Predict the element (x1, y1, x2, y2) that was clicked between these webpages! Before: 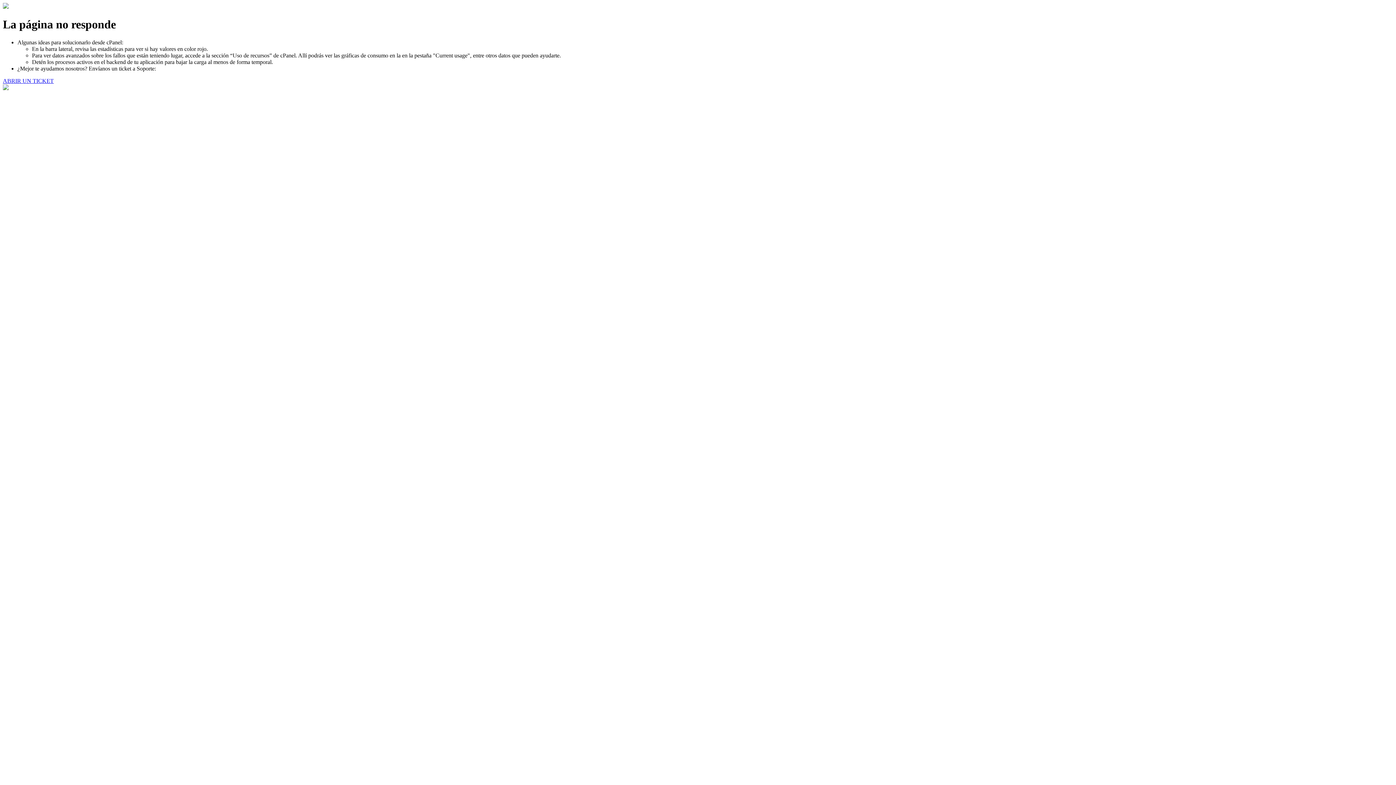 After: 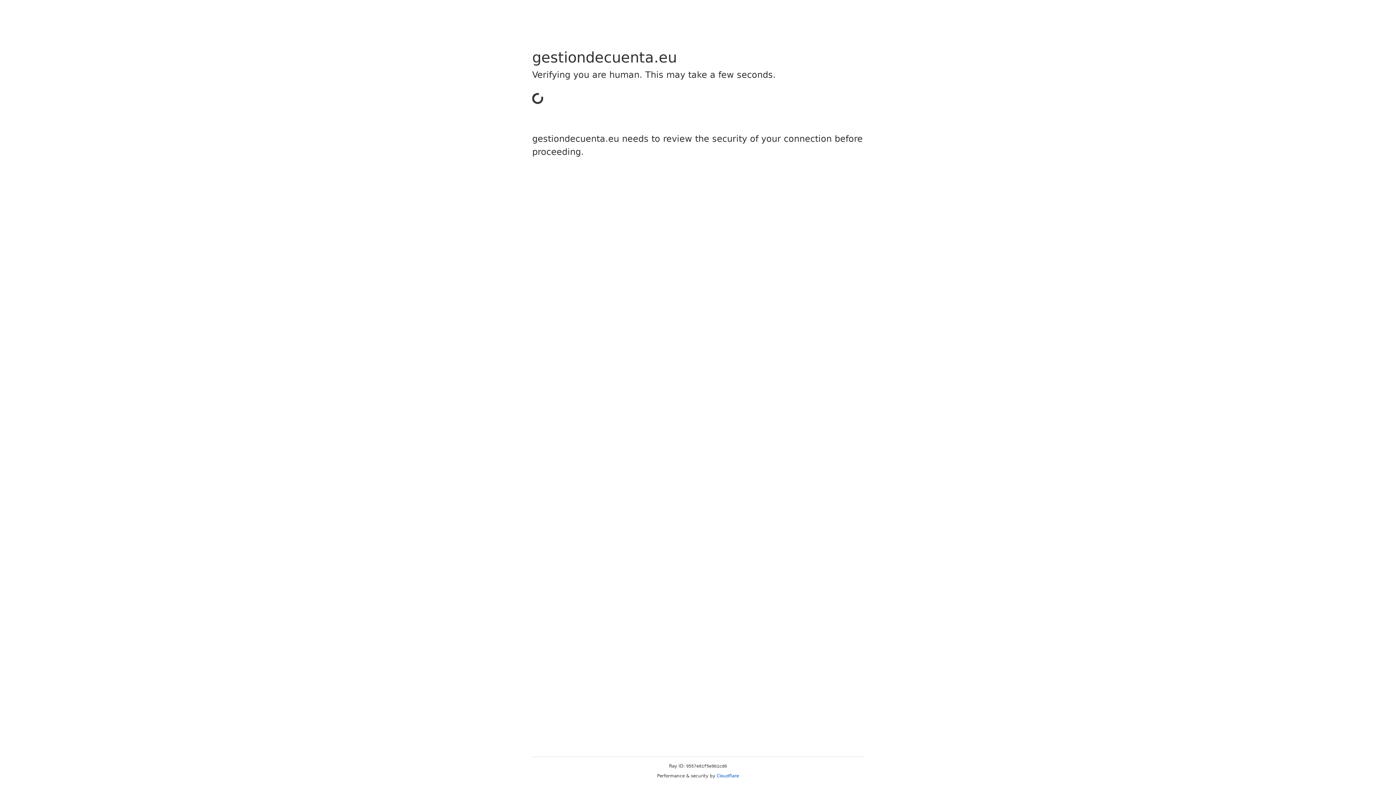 Action: label: ABRIR UN TICKET bbox: (2, 77, 53, 83)